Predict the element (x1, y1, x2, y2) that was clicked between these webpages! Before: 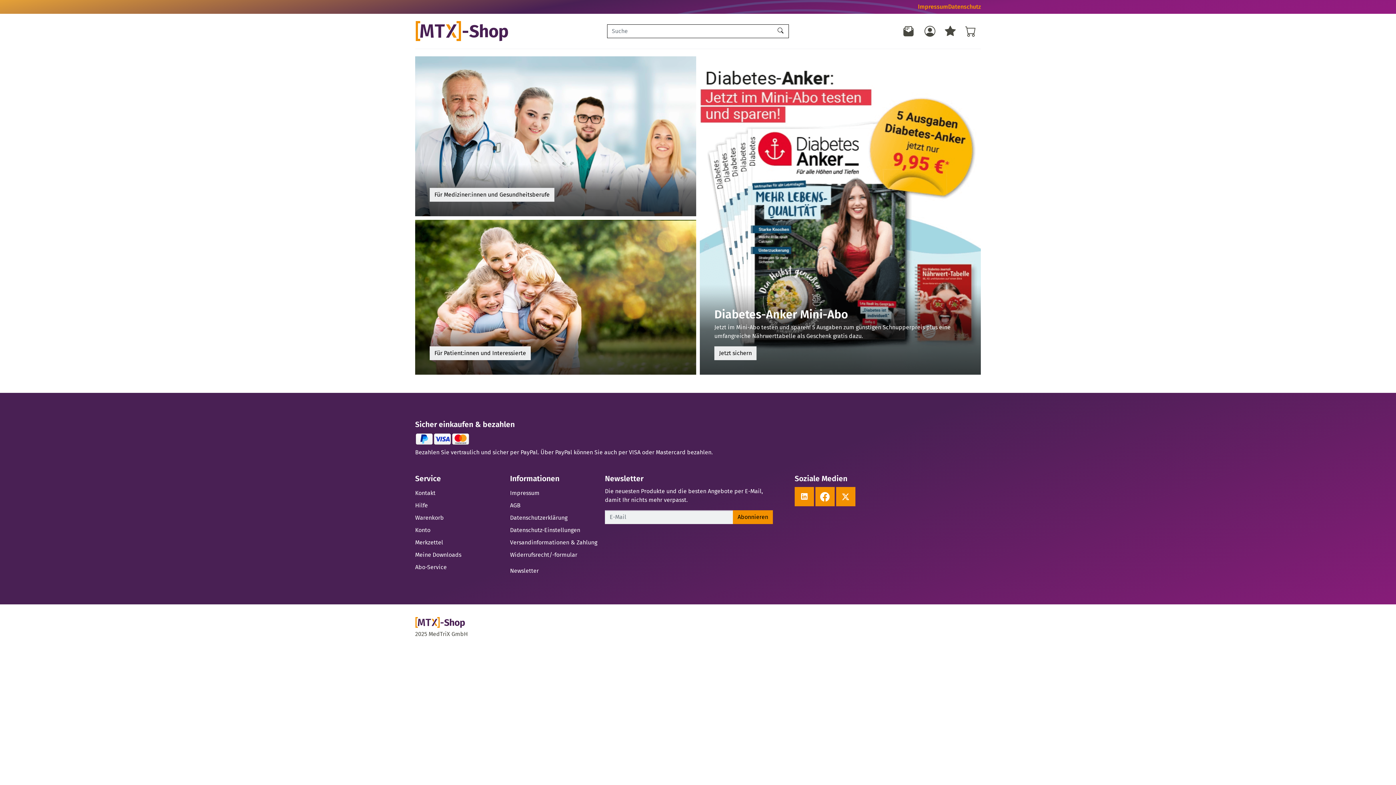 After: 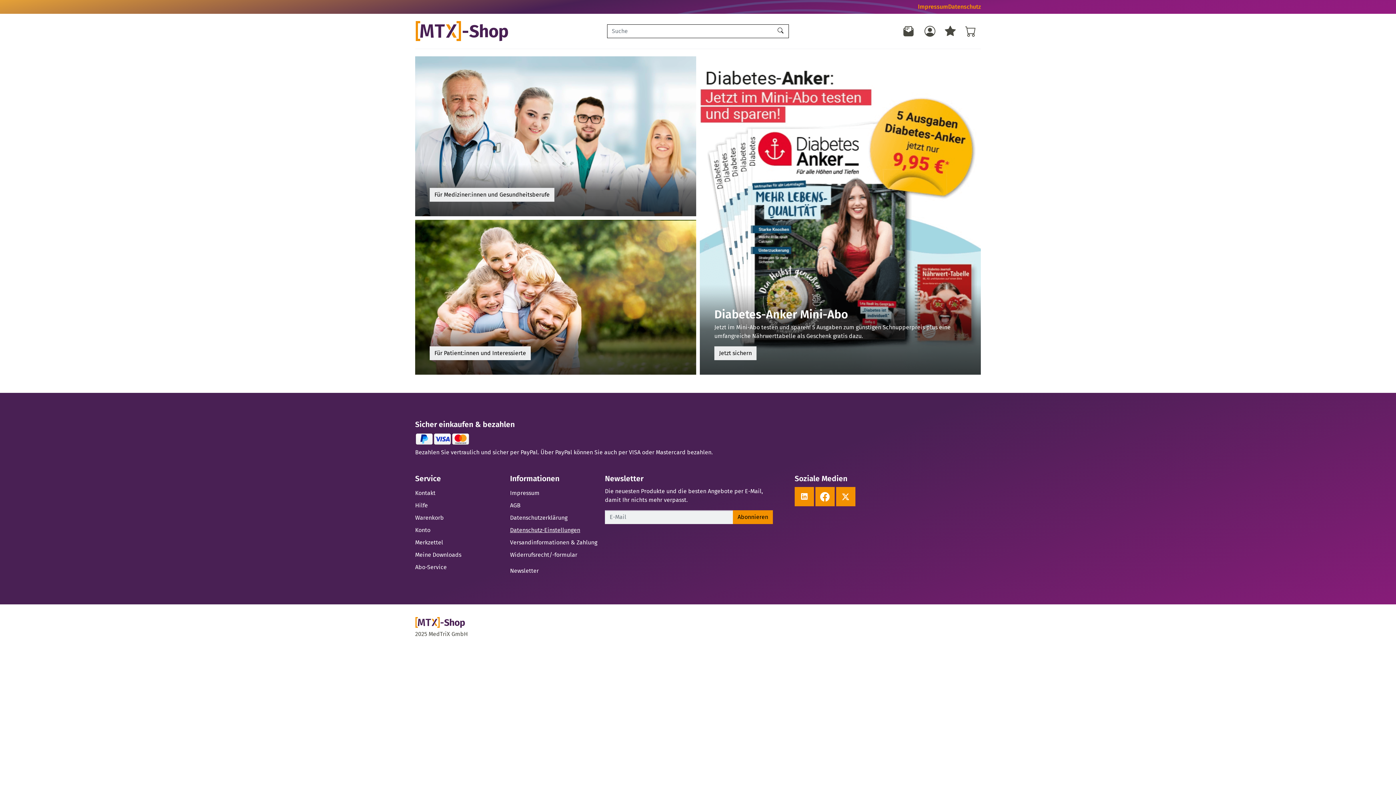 Action: bbox: (510, 524, 601, 536) label: Datenschutz-Einstellungen